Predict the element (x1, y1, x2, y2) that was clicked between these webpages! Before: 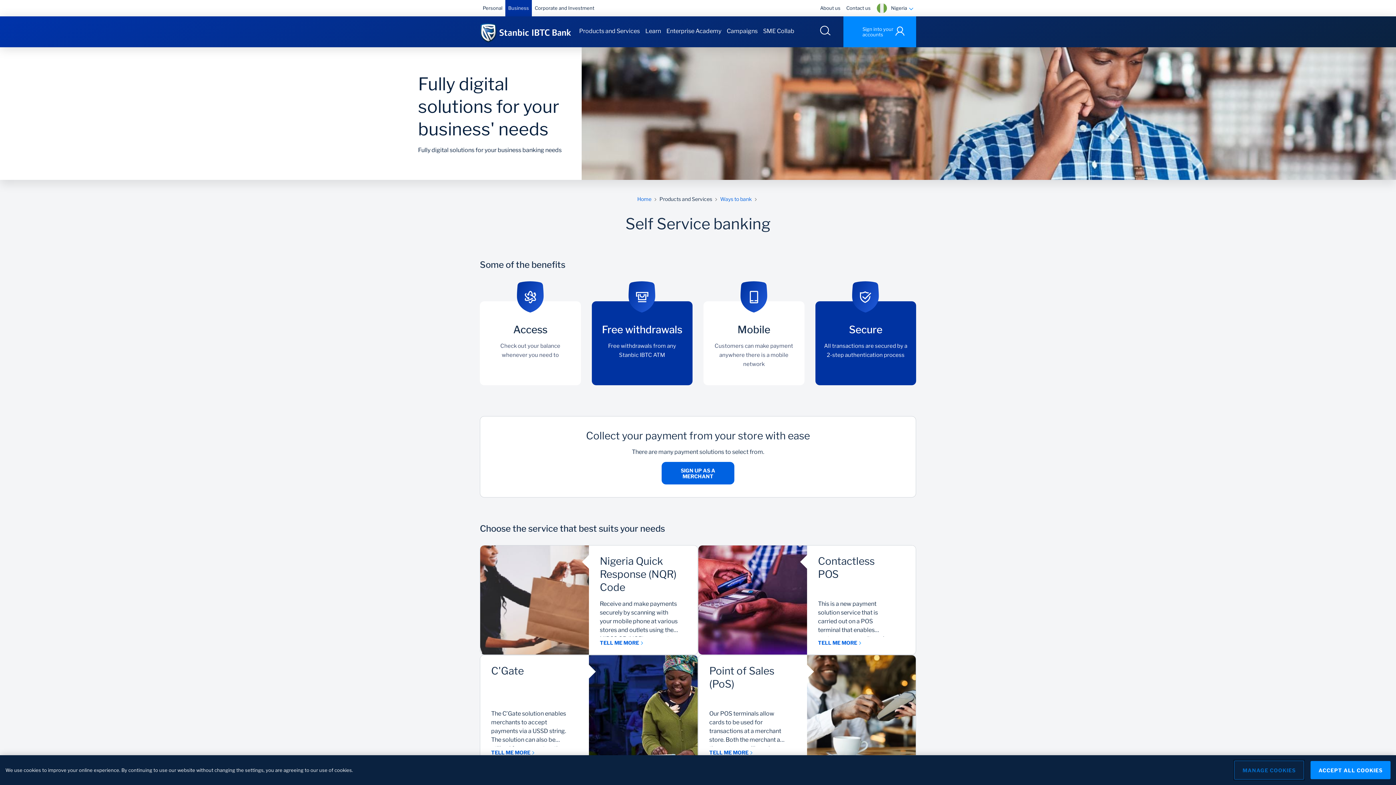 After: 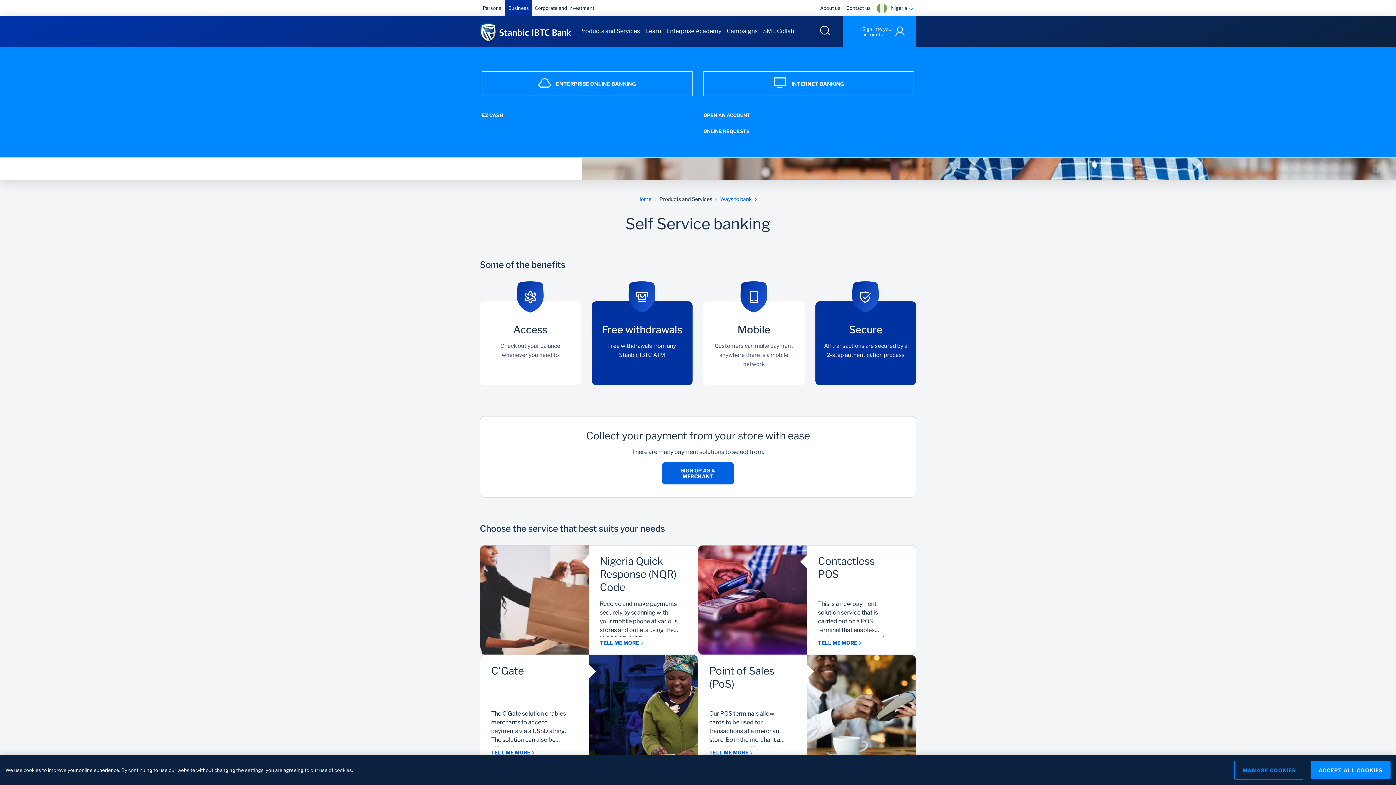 Action: label: Sign into your accounts bbox: (847, 16, 912, 47)